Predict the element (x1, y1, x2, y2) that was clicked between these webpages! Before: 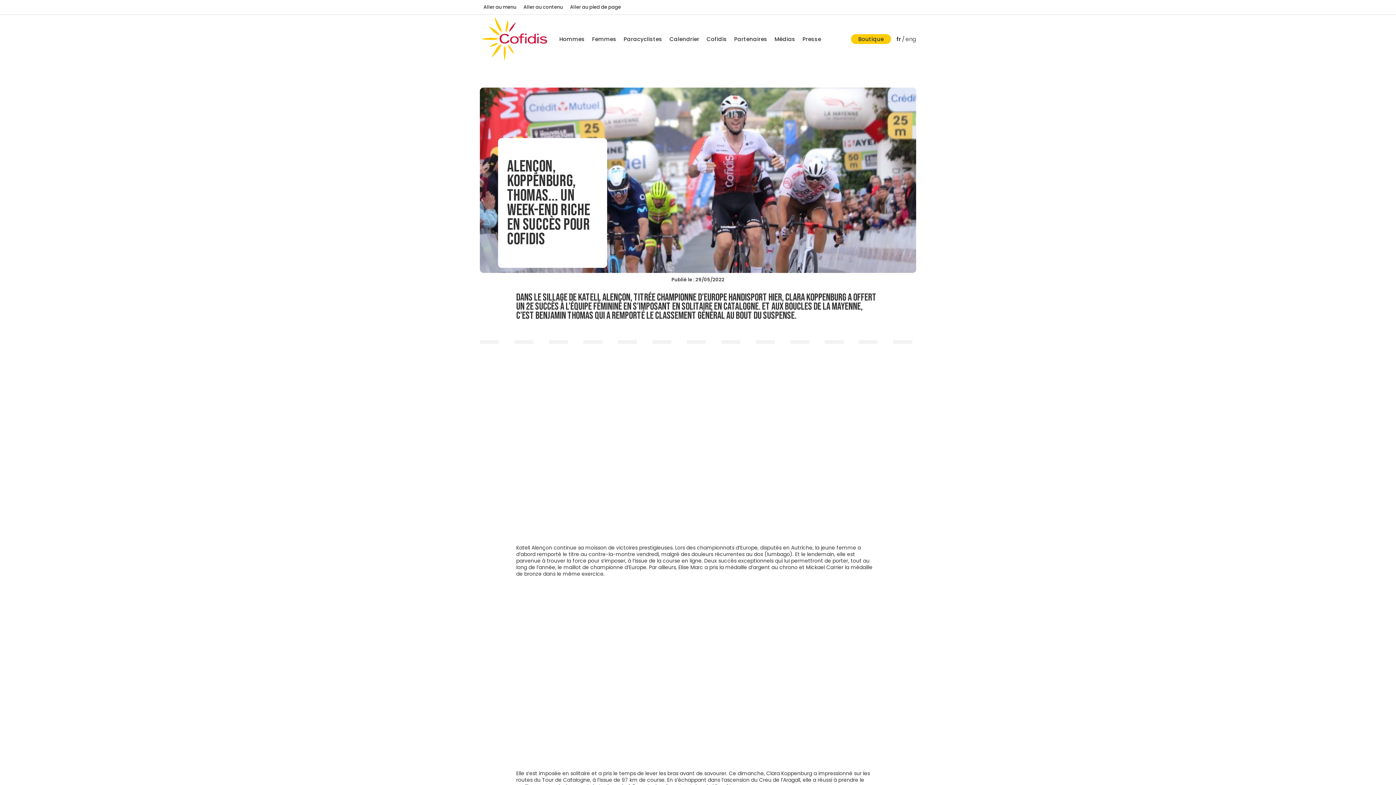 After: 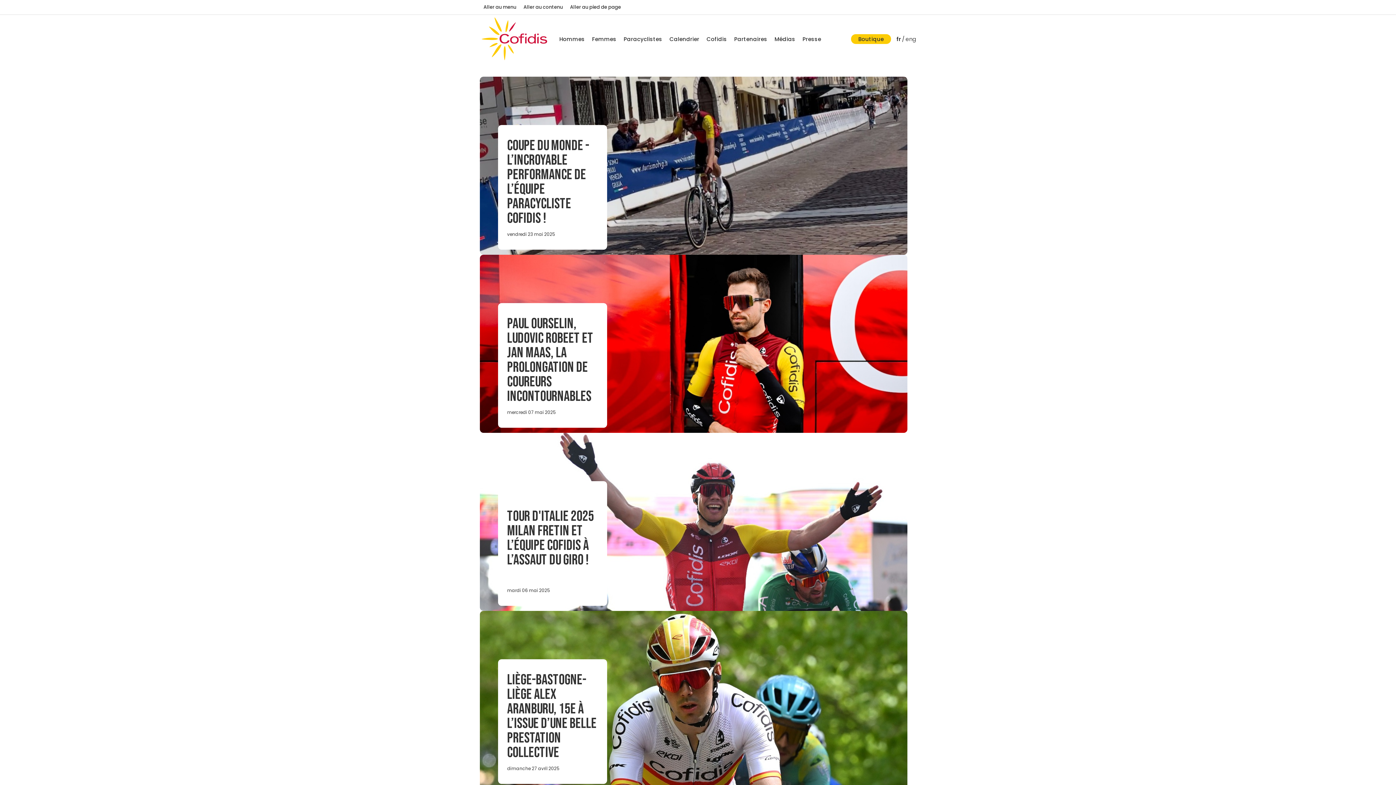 Action: bbox: (704, 34, 728, 43) label: voir la page Cofidis